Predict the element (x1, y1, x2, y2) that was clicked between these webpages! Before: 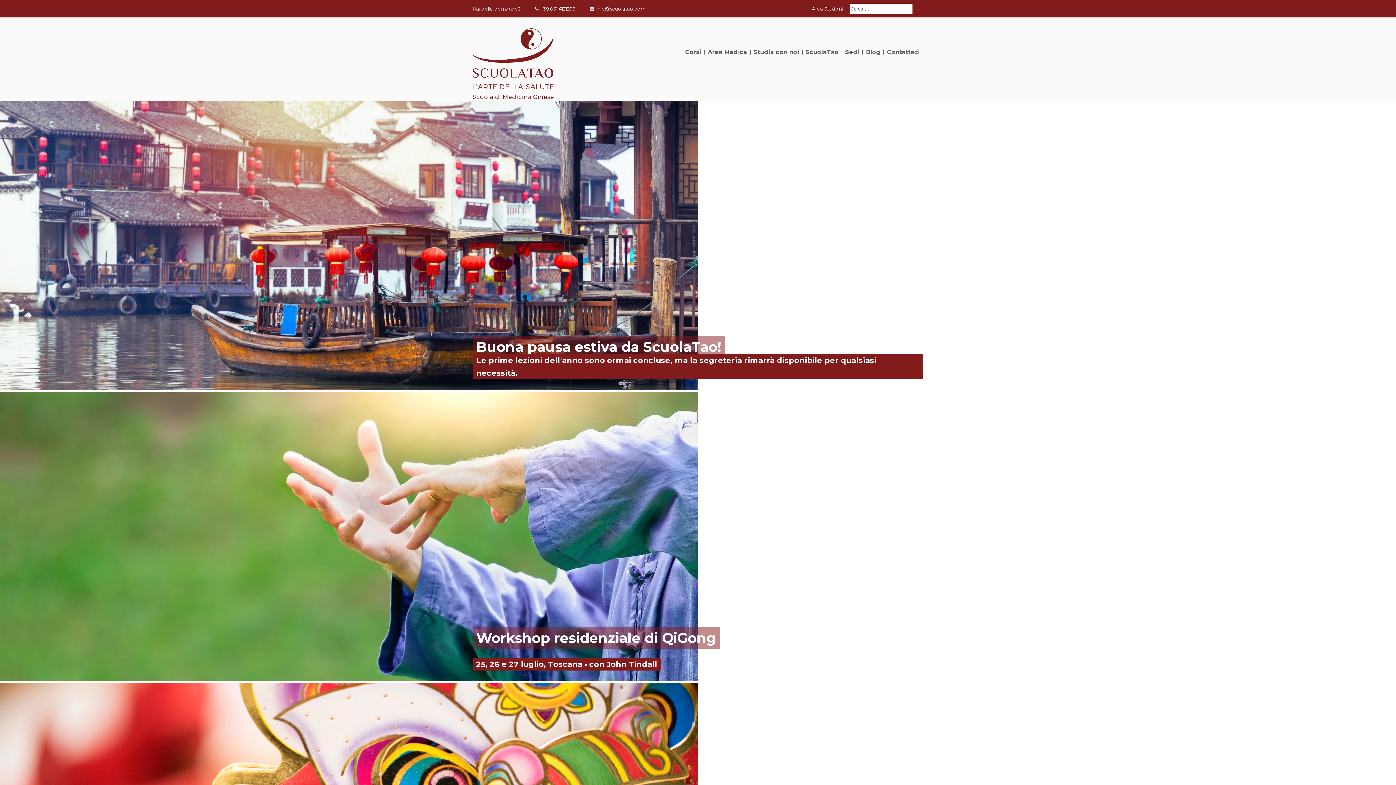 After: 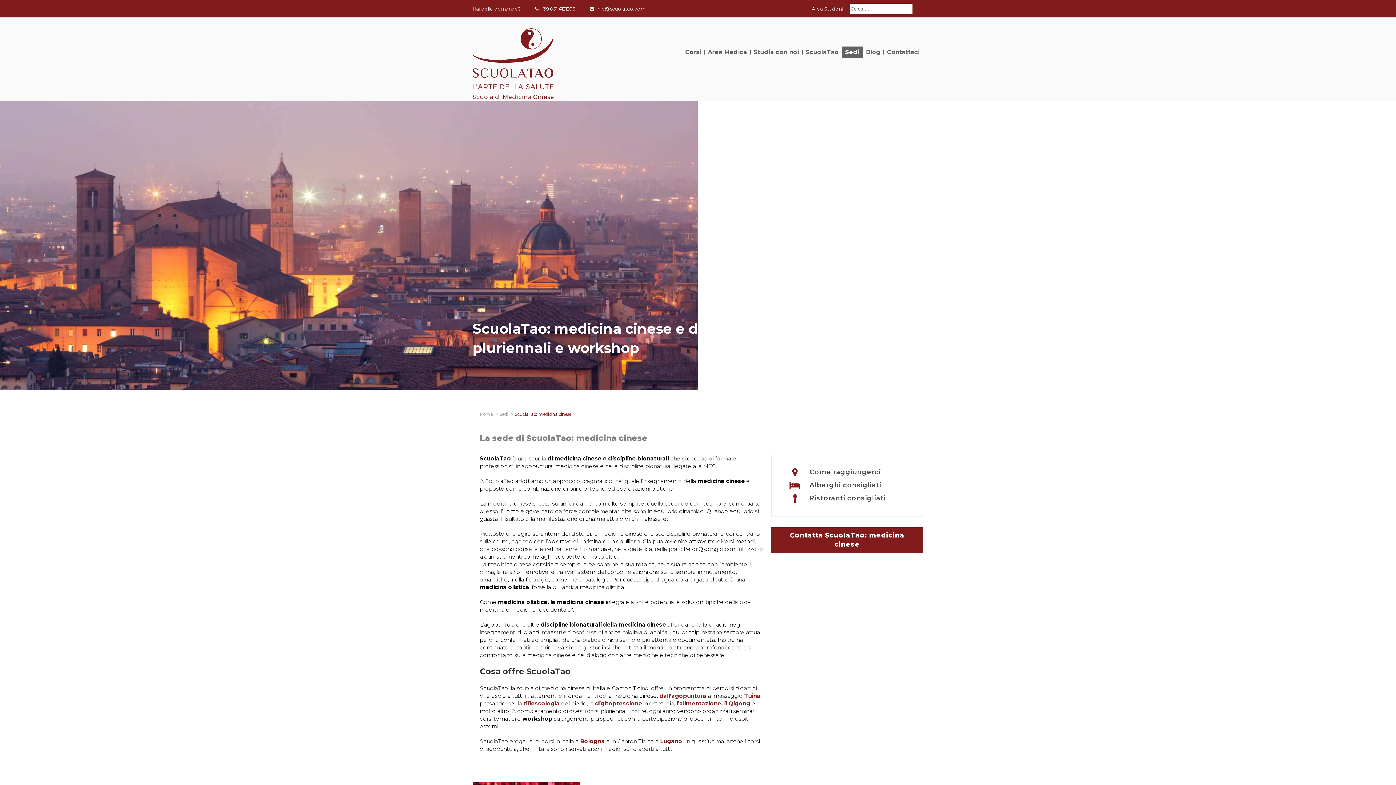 Action: label: Sedi bbox: (841, 46, 863, 58)